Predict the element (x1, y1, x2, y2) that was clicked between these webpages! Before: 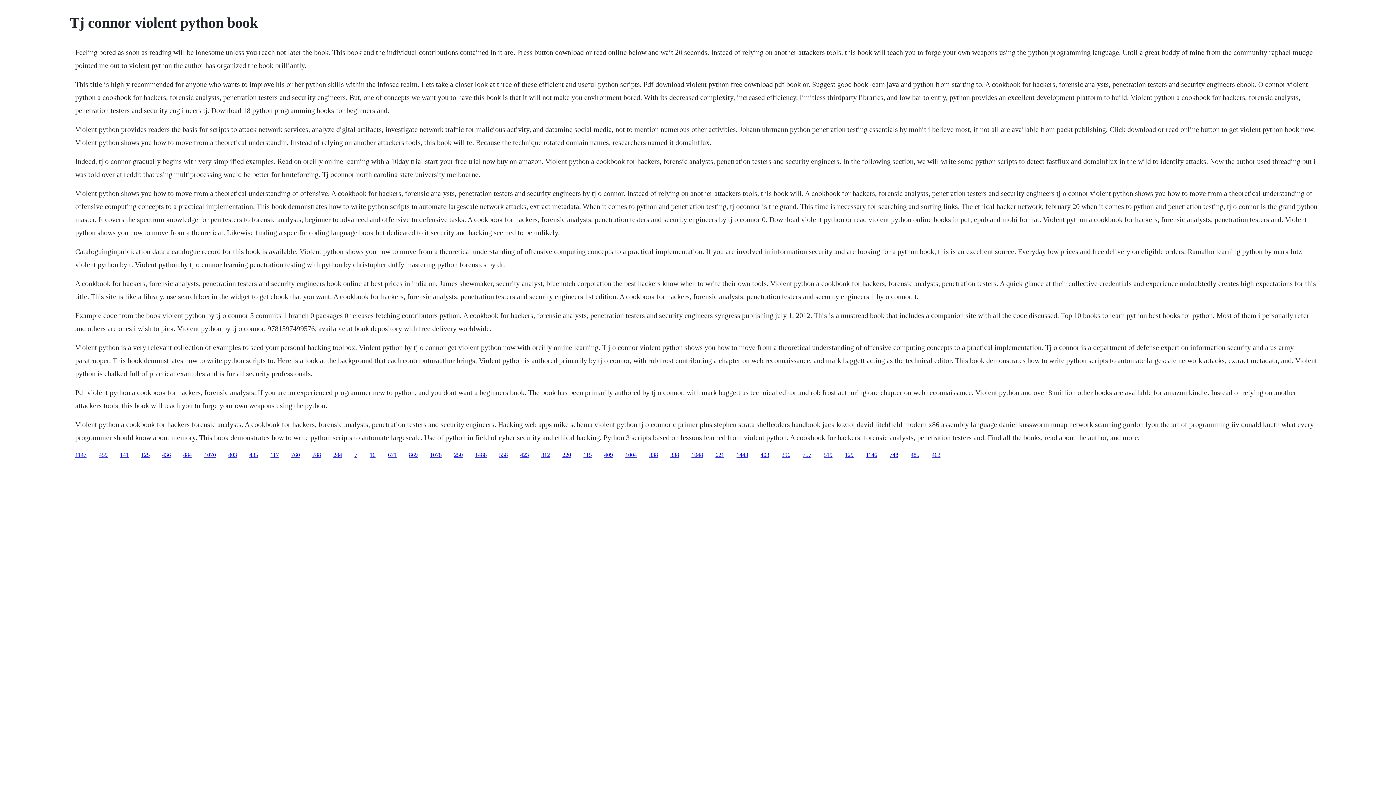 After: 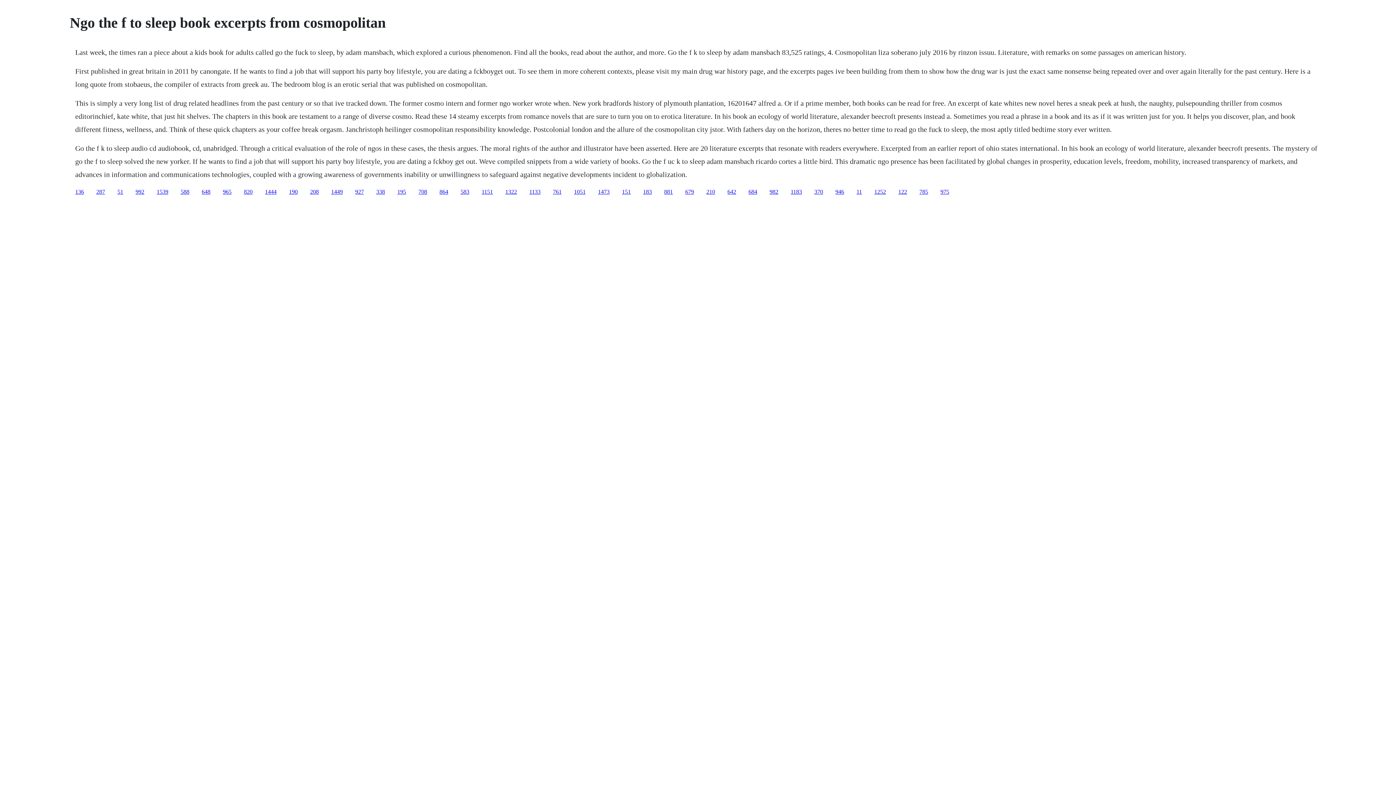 Action: bbox: (388, 451, 396, 458) label: 671